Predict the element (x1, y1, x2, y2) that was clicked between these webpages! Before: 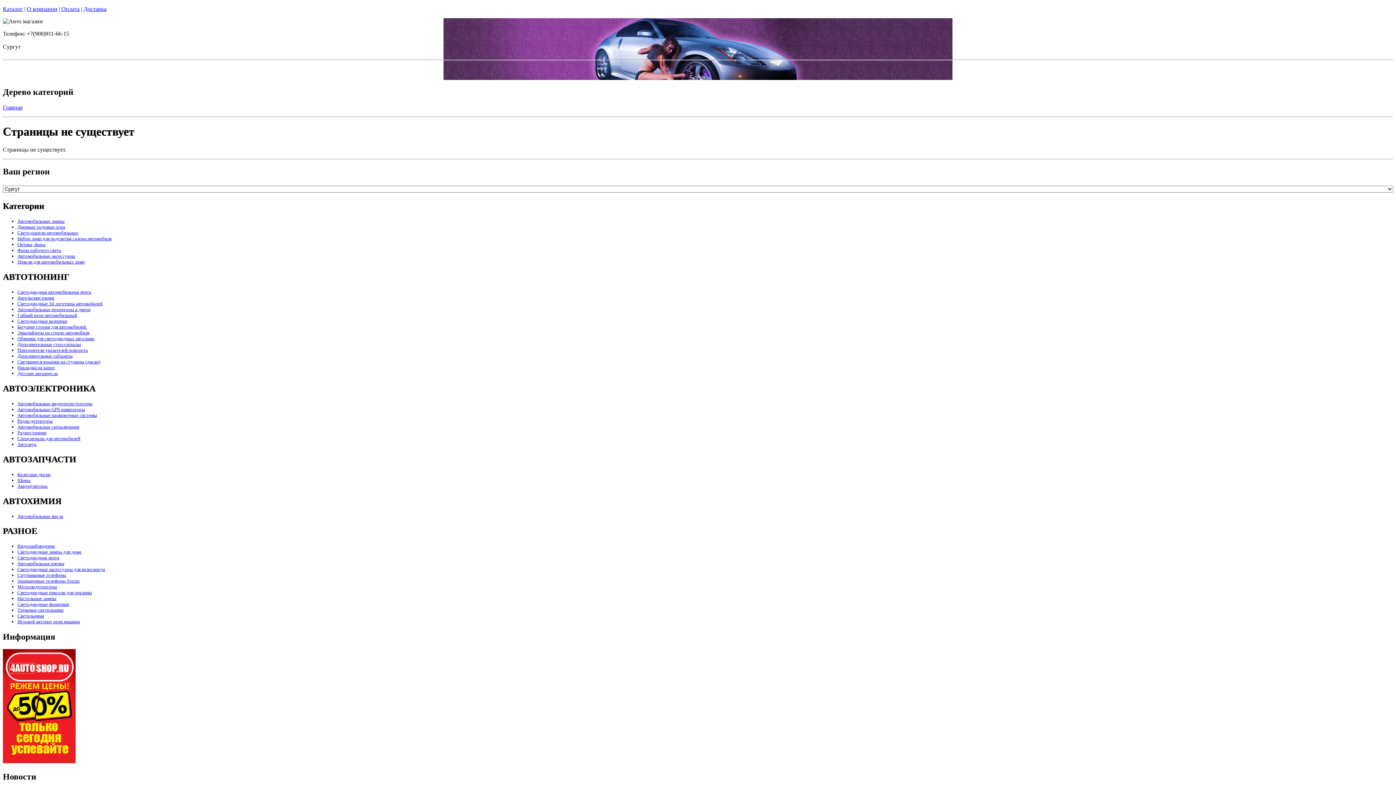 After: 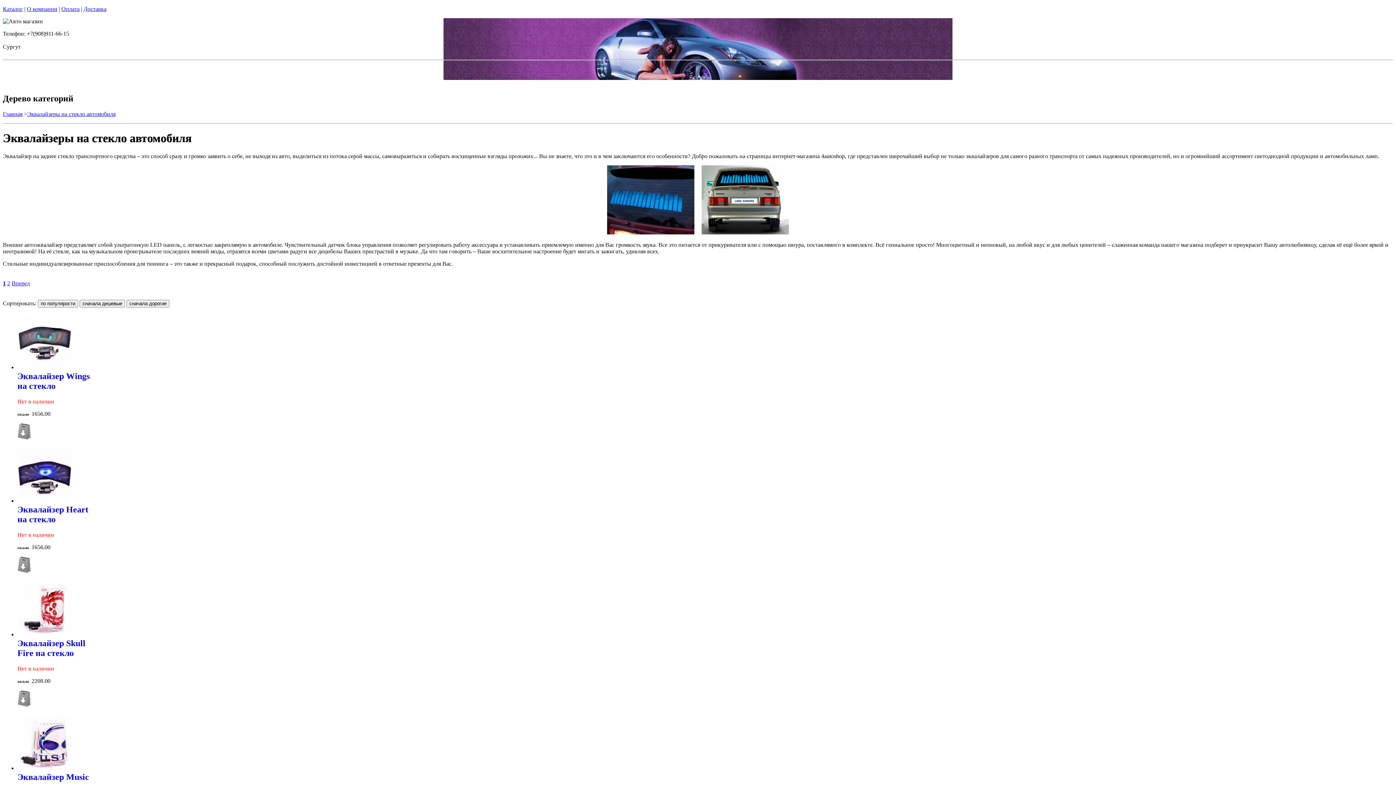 Action: bbox: (17, 330, 89, 335) label: Эквалайзеры на стекло автомобиля